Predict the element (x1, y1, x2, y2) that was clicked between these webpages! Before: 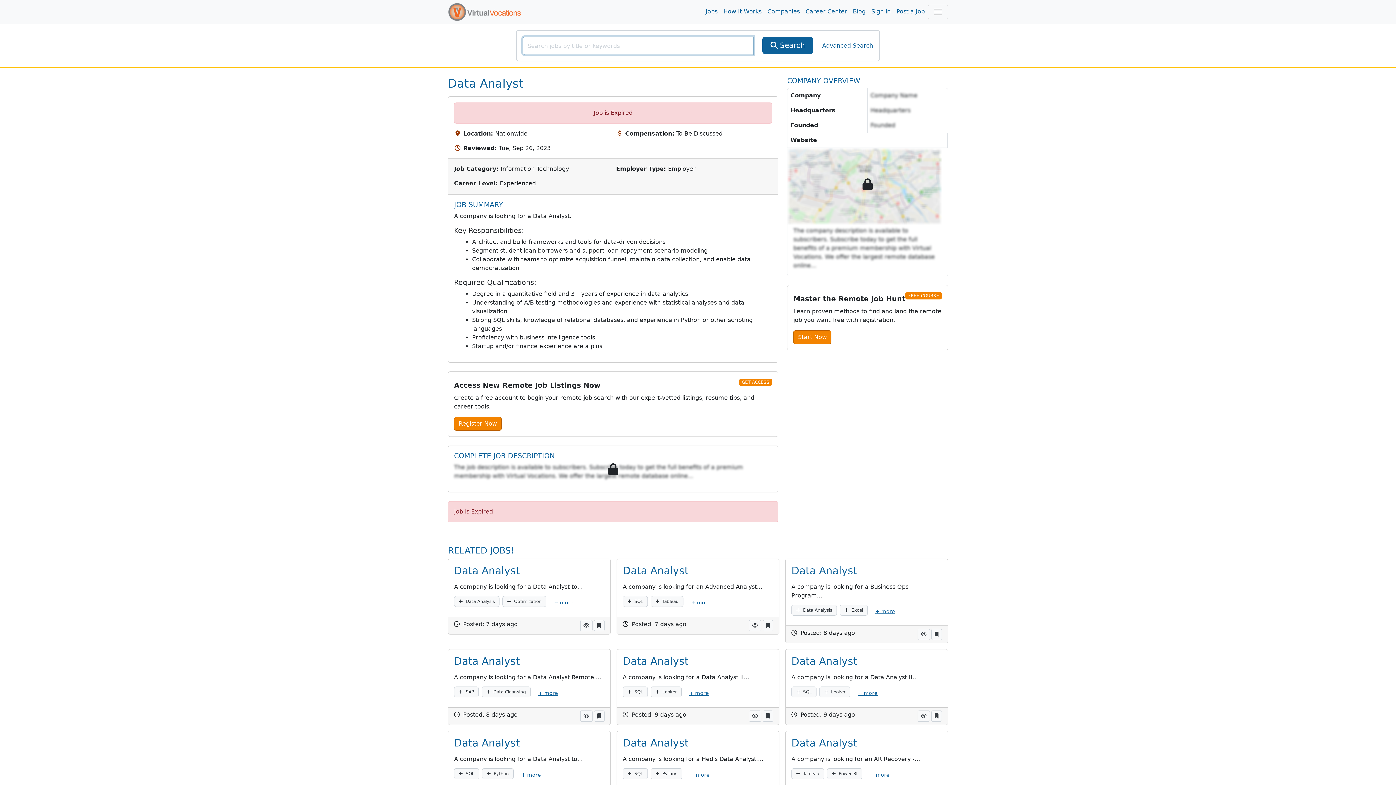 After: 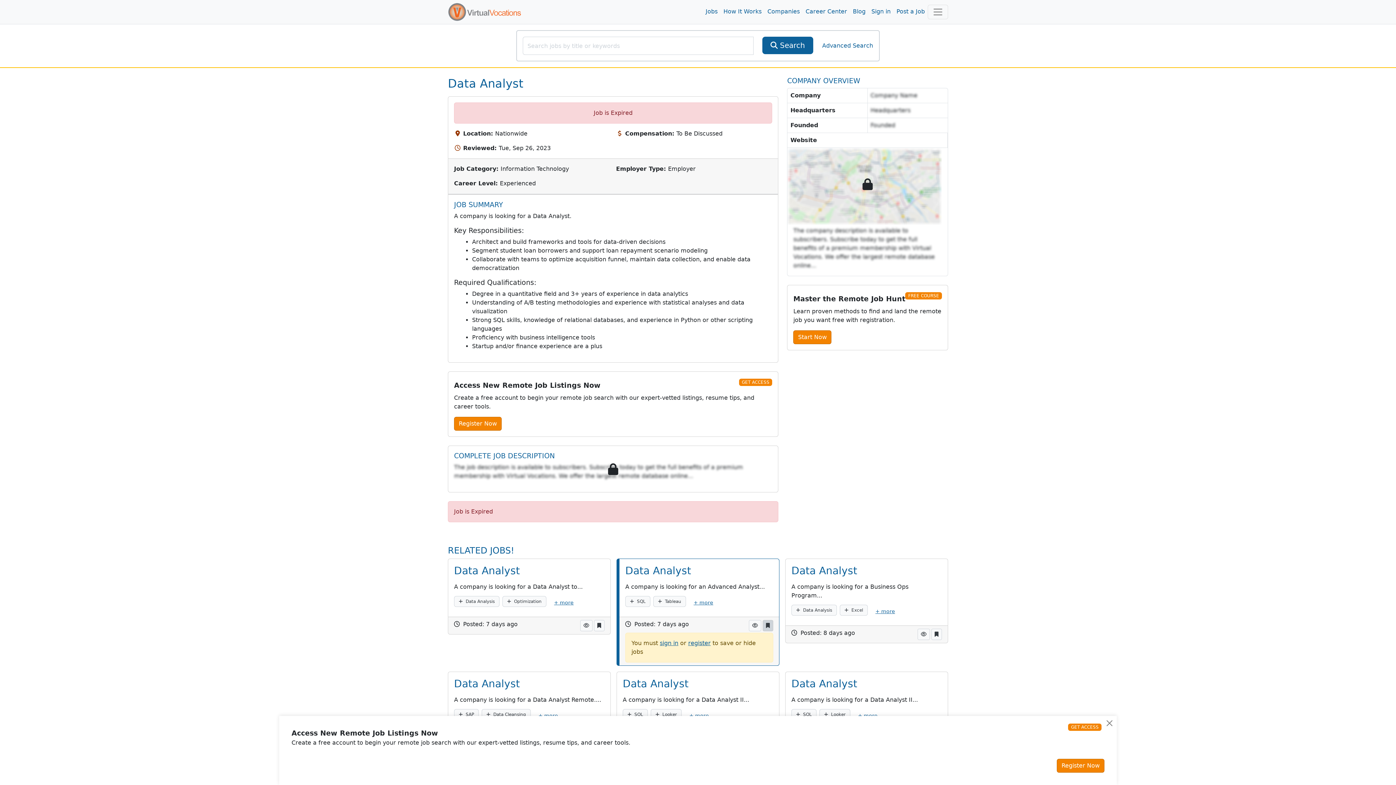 Action: bbox: (762, 620, 773, 631)